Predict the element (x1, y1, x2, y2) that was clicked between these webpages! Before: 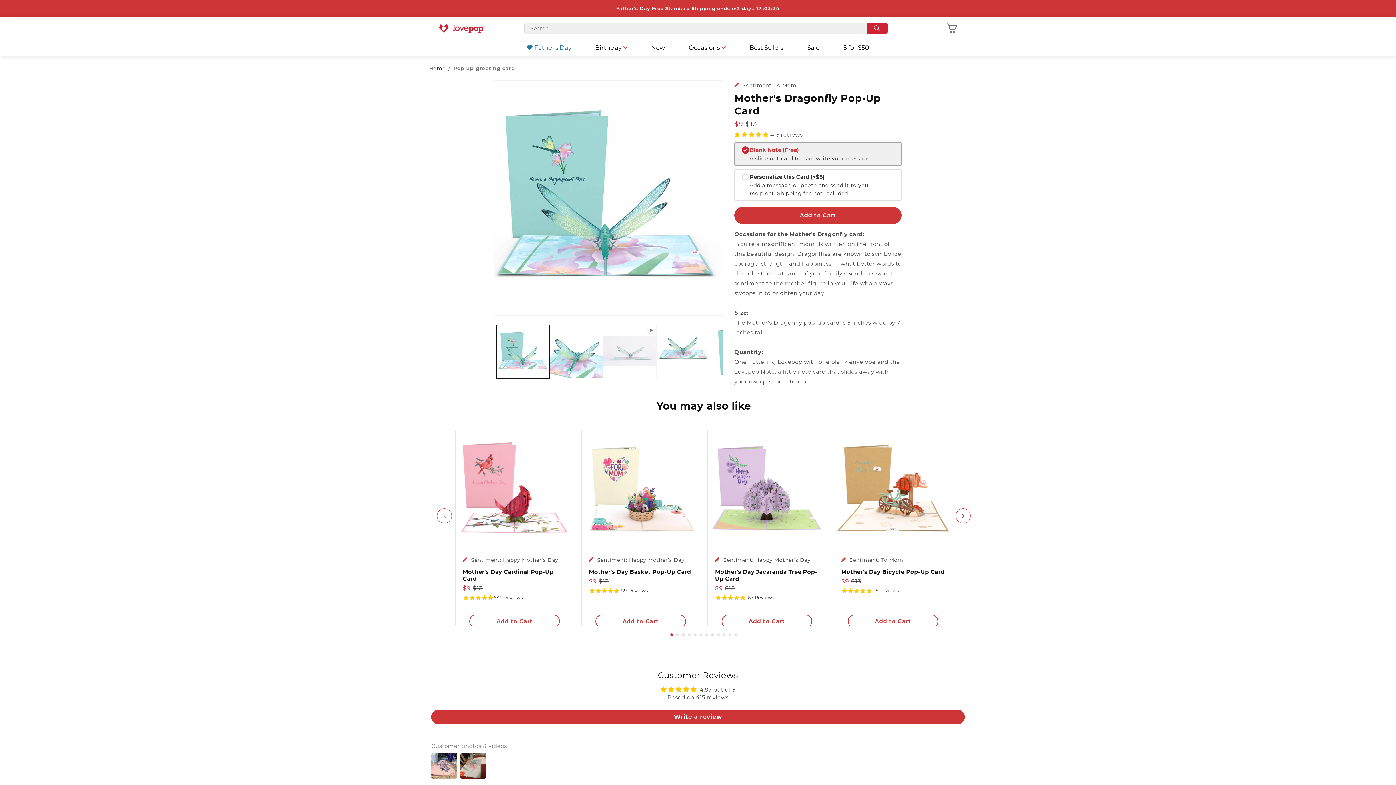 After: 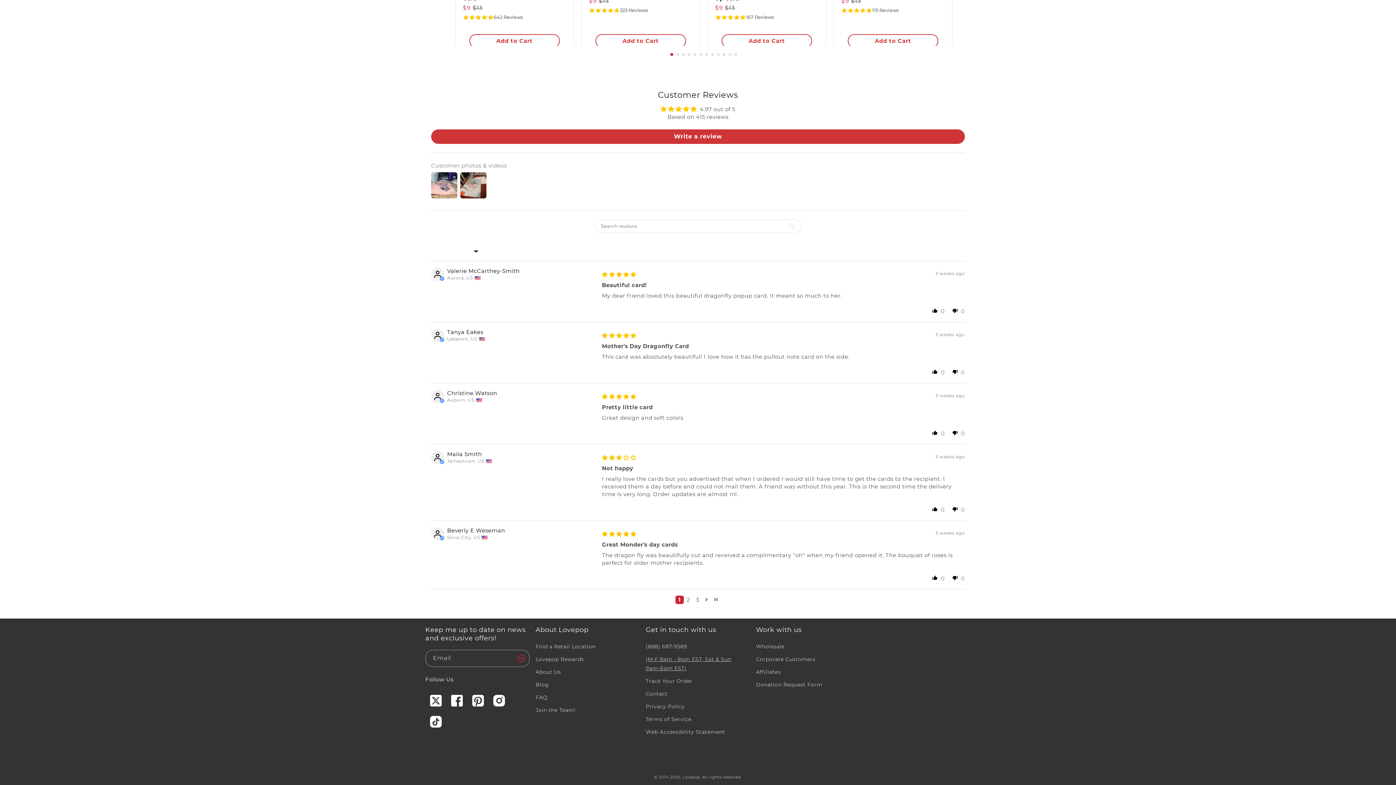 Action: label: (M-F 8am - 8pm EST, Sat & Sun 9am-6pm EST) bbox: (645, 696, 744, 717)